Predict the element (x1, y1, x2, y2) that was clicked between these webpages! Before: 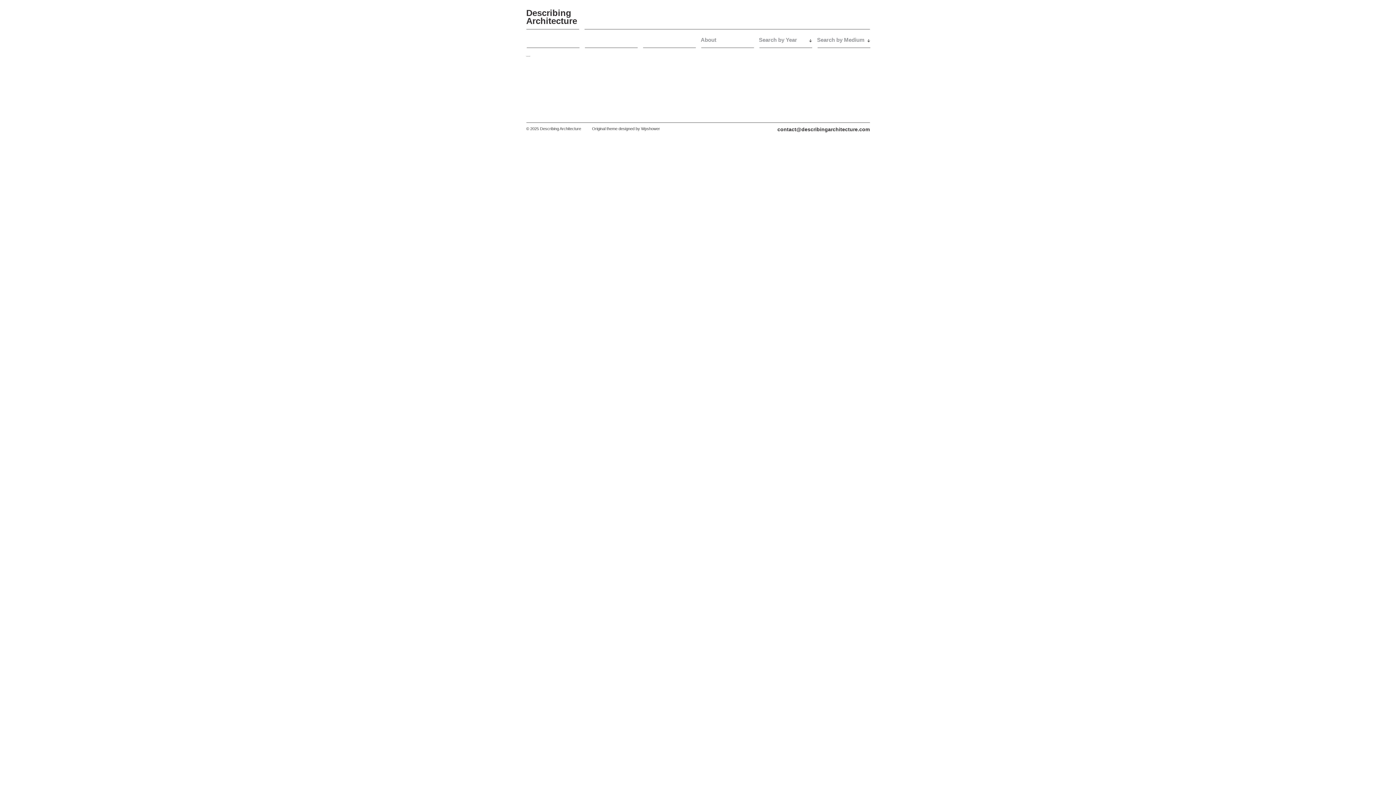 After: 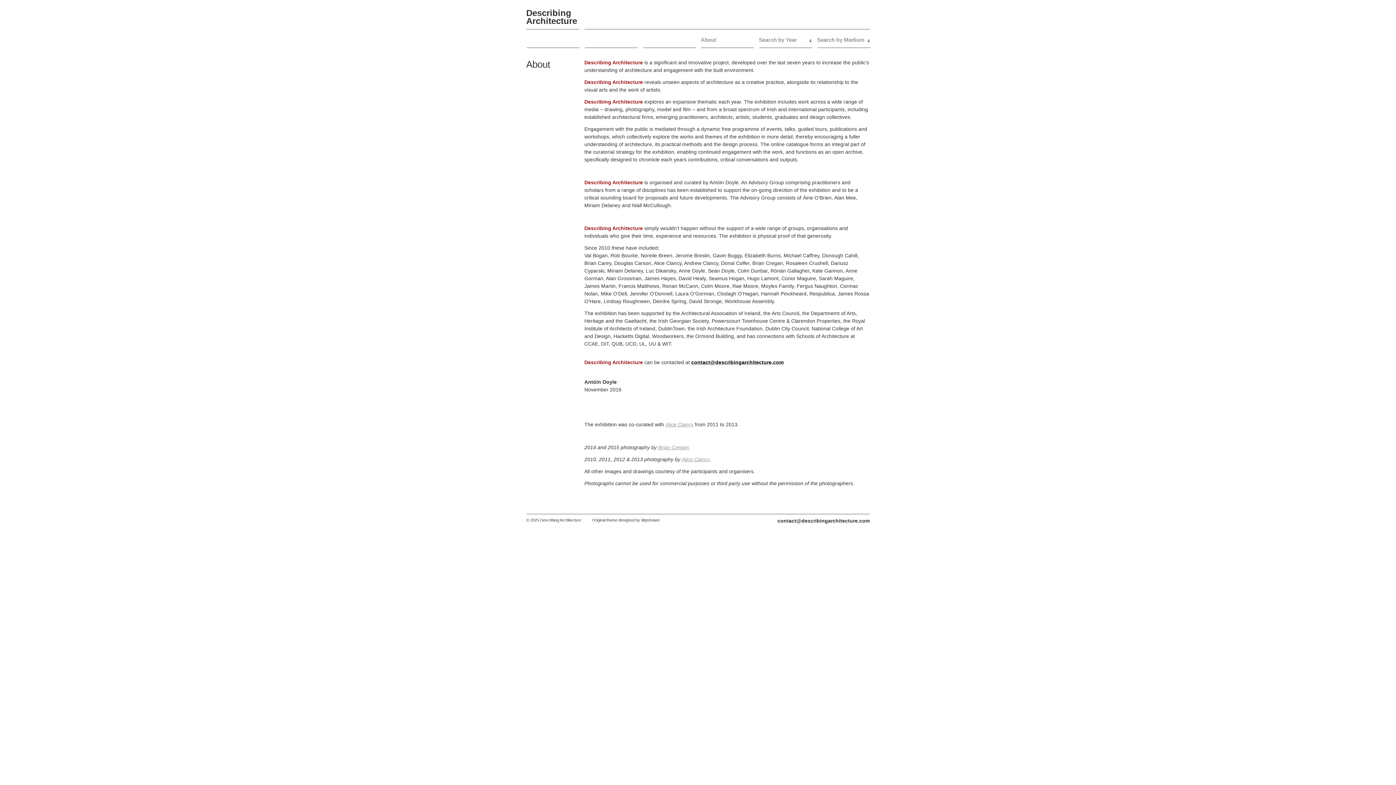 Action: label: About bbox: (700, 29, 753, 42)